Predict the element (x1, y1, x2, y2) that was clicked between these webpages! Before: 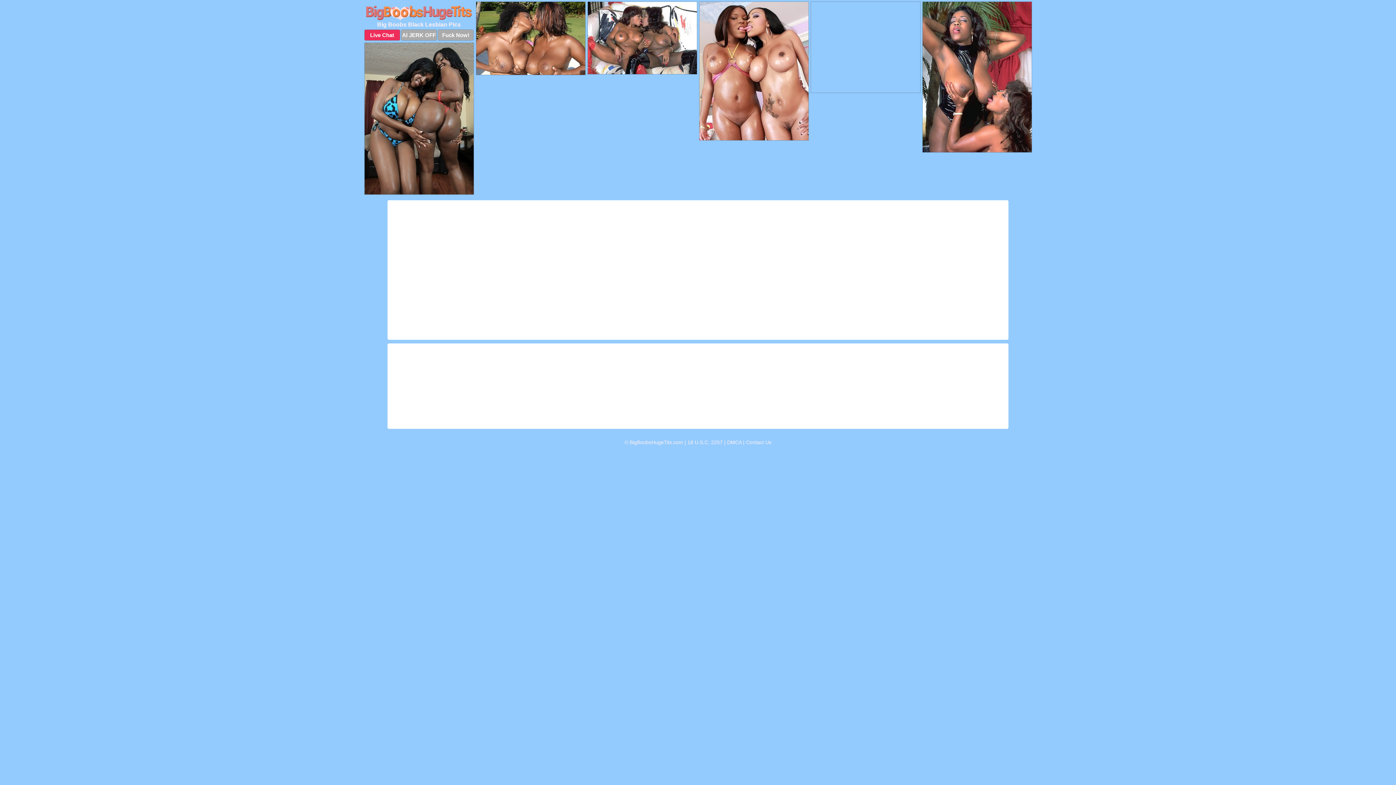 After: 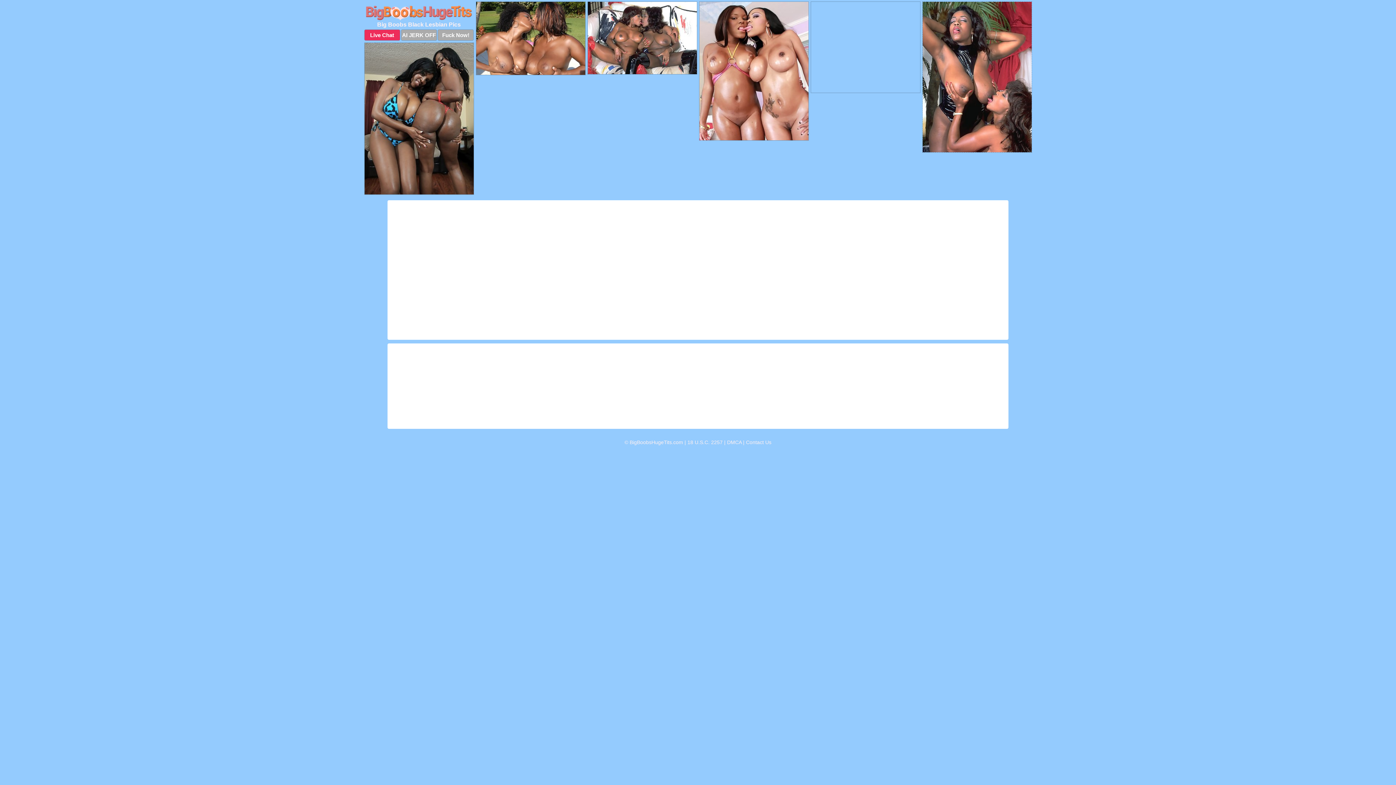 Action: bbox: (922, 1, 1032, 152)